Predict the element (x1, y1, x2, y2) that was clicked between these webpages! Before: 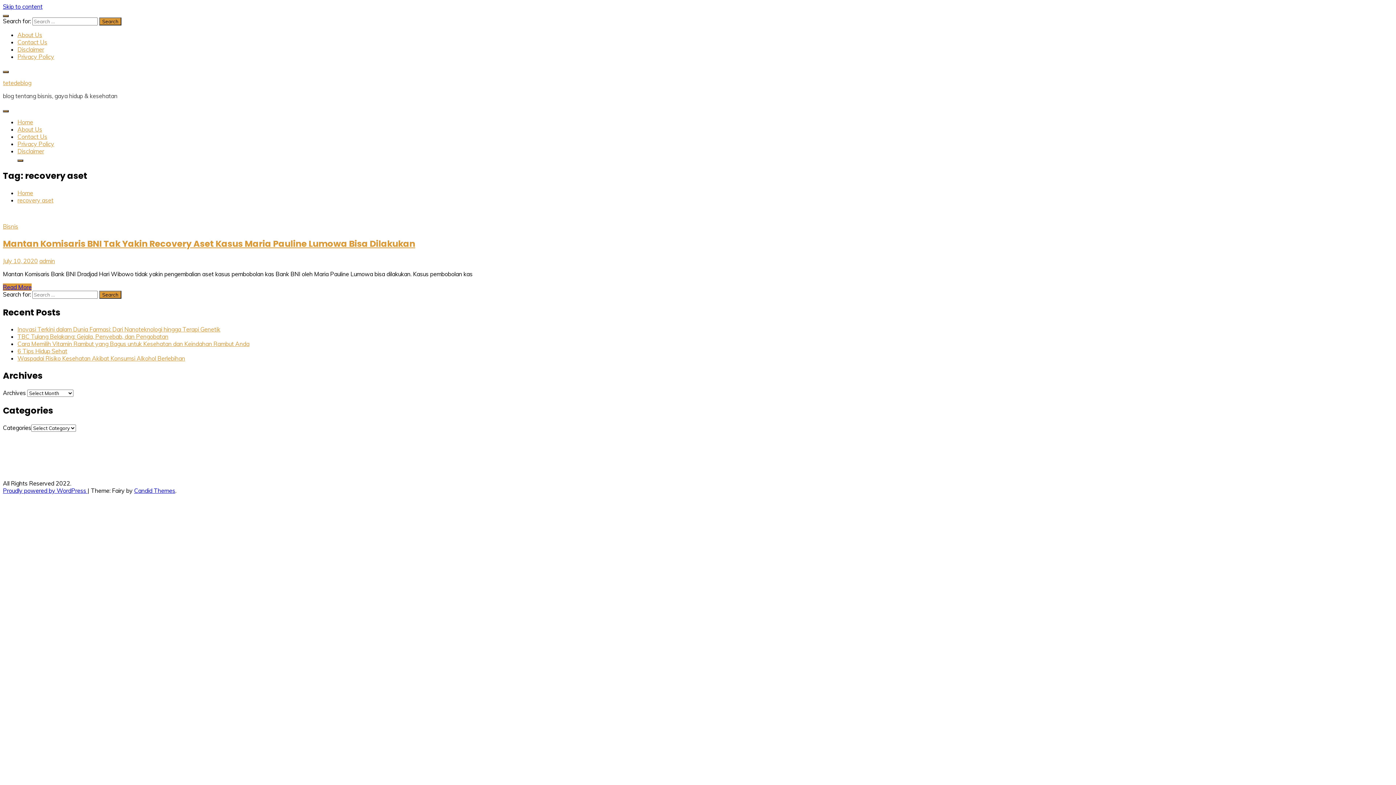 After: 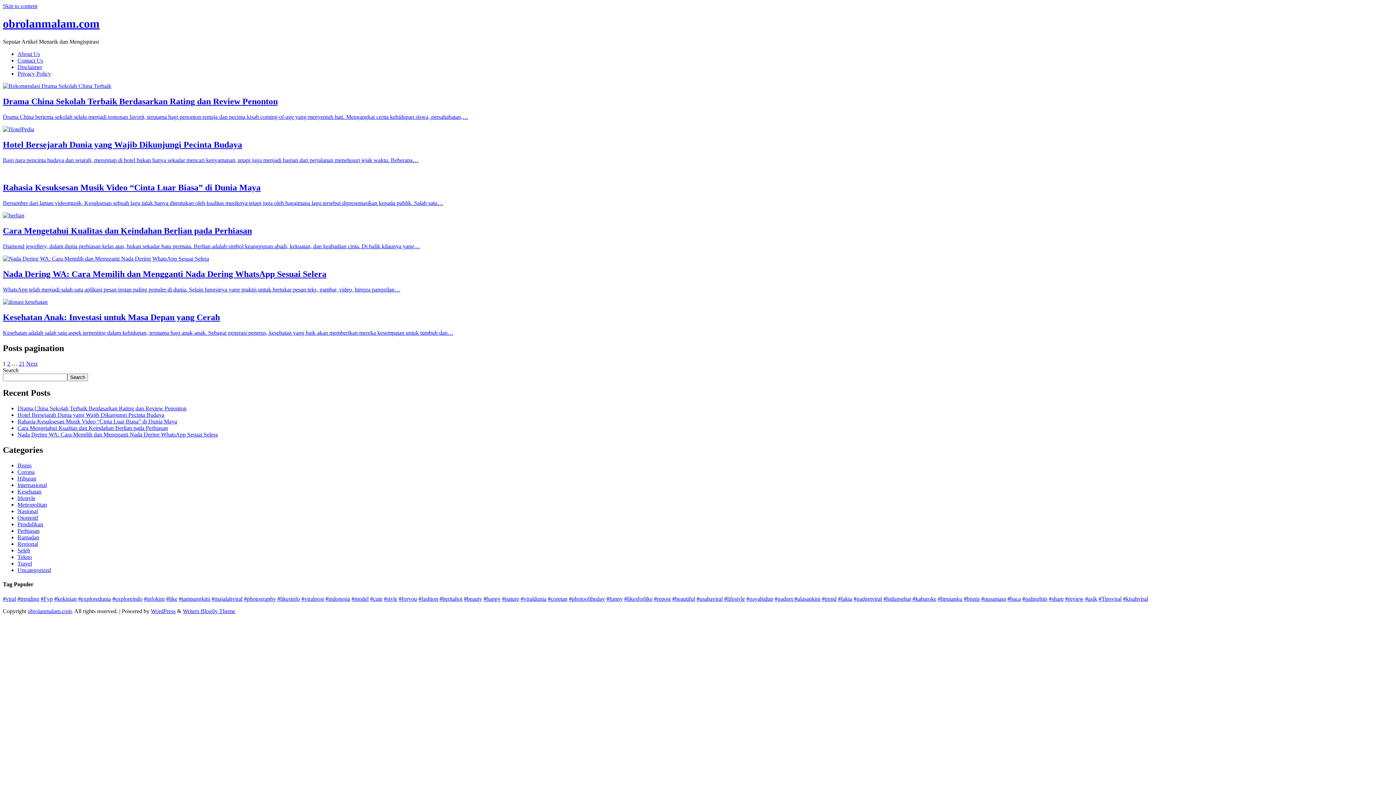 Action: label: malam bbox: (319, 452, 336, 459)